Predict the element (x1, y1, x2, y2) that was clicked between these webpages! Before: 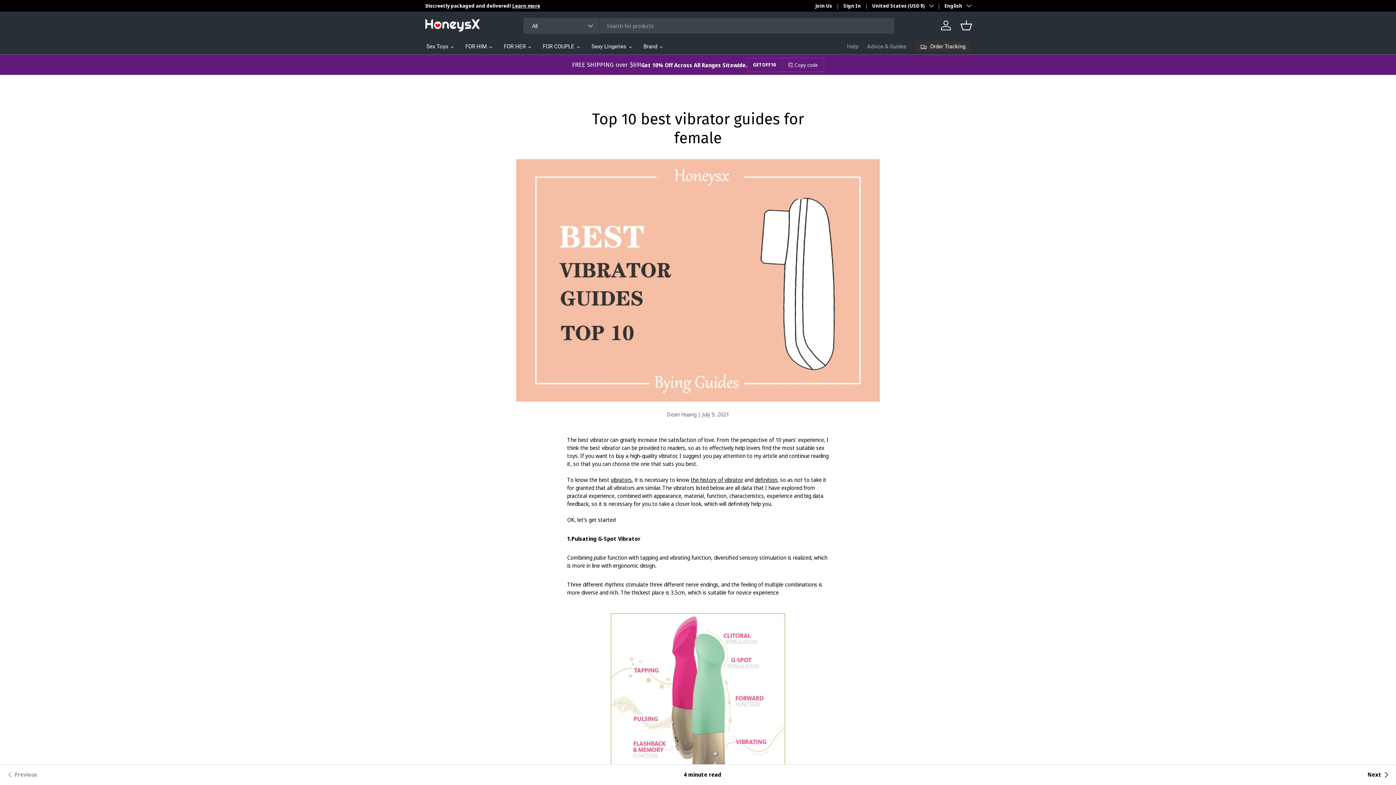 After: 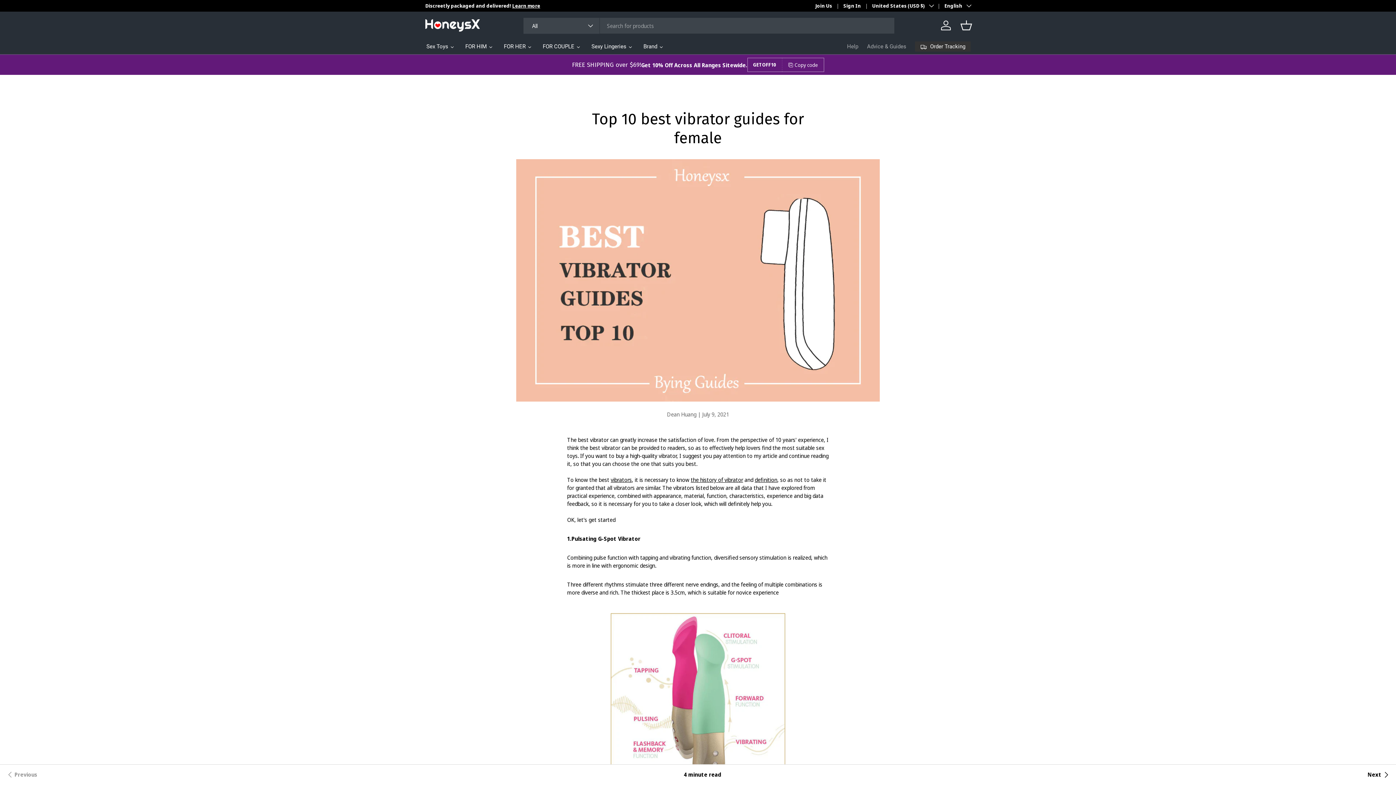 Action: label: Copy code bbox: (782, 57, 824, 72)